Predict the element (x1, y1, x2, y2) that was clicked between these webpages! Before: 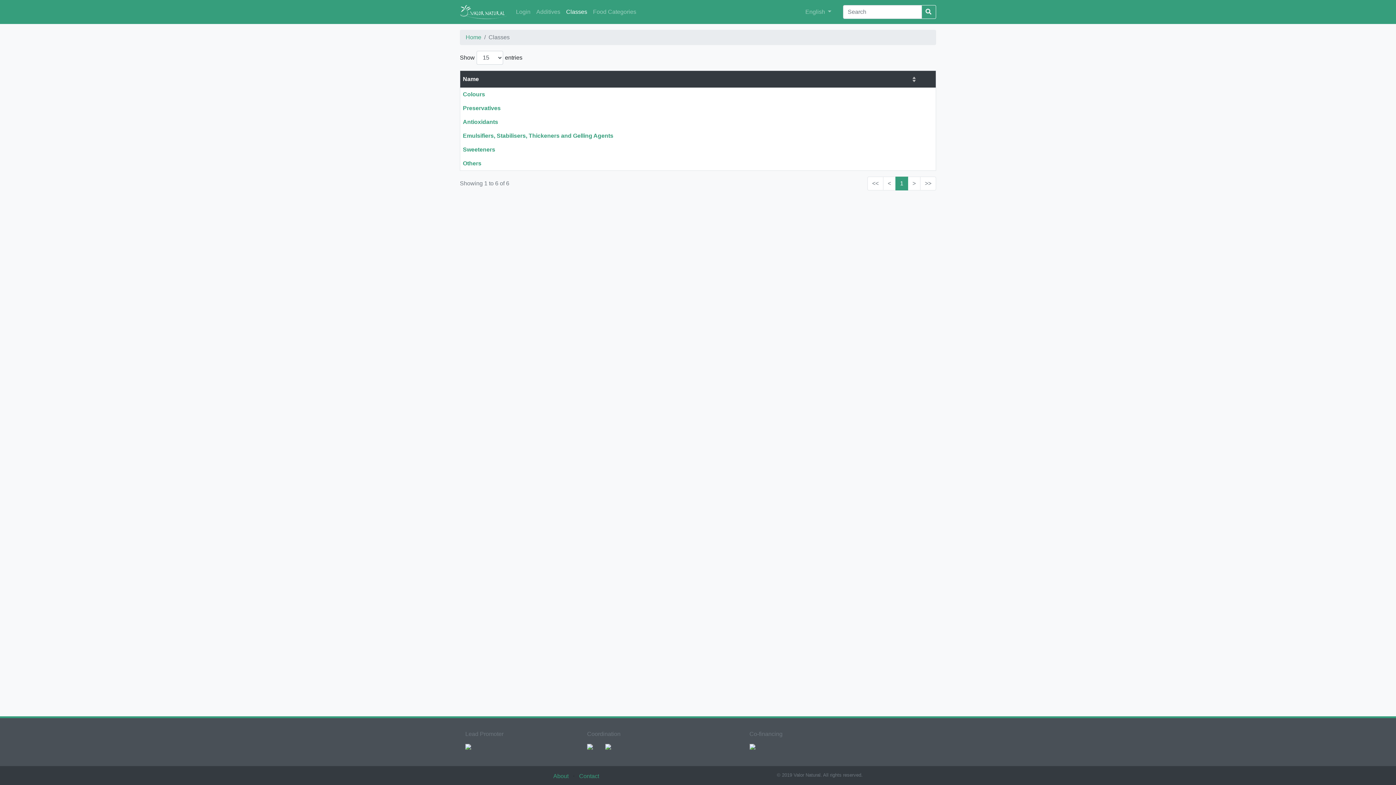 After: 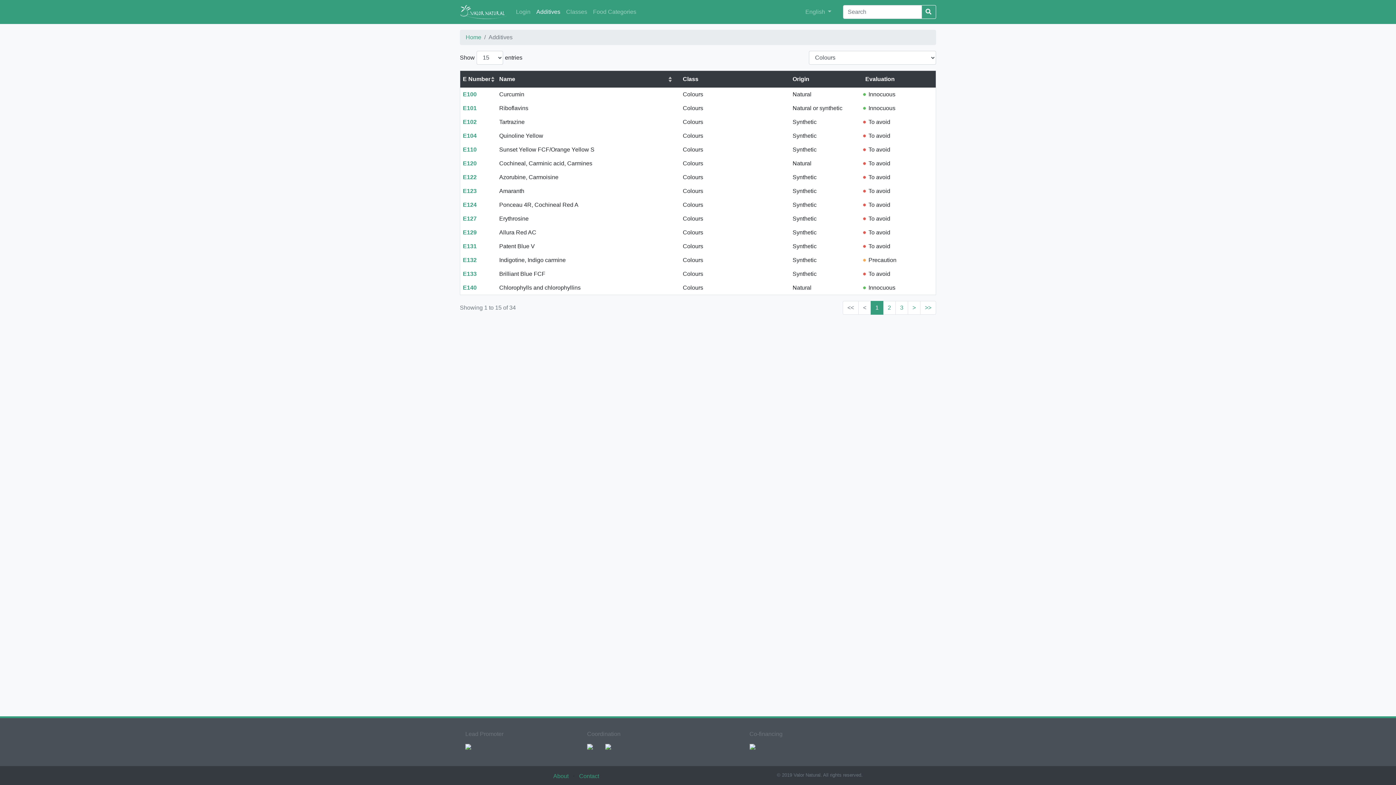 Action: bbox: (462, 91, 485, 97) label: Colours